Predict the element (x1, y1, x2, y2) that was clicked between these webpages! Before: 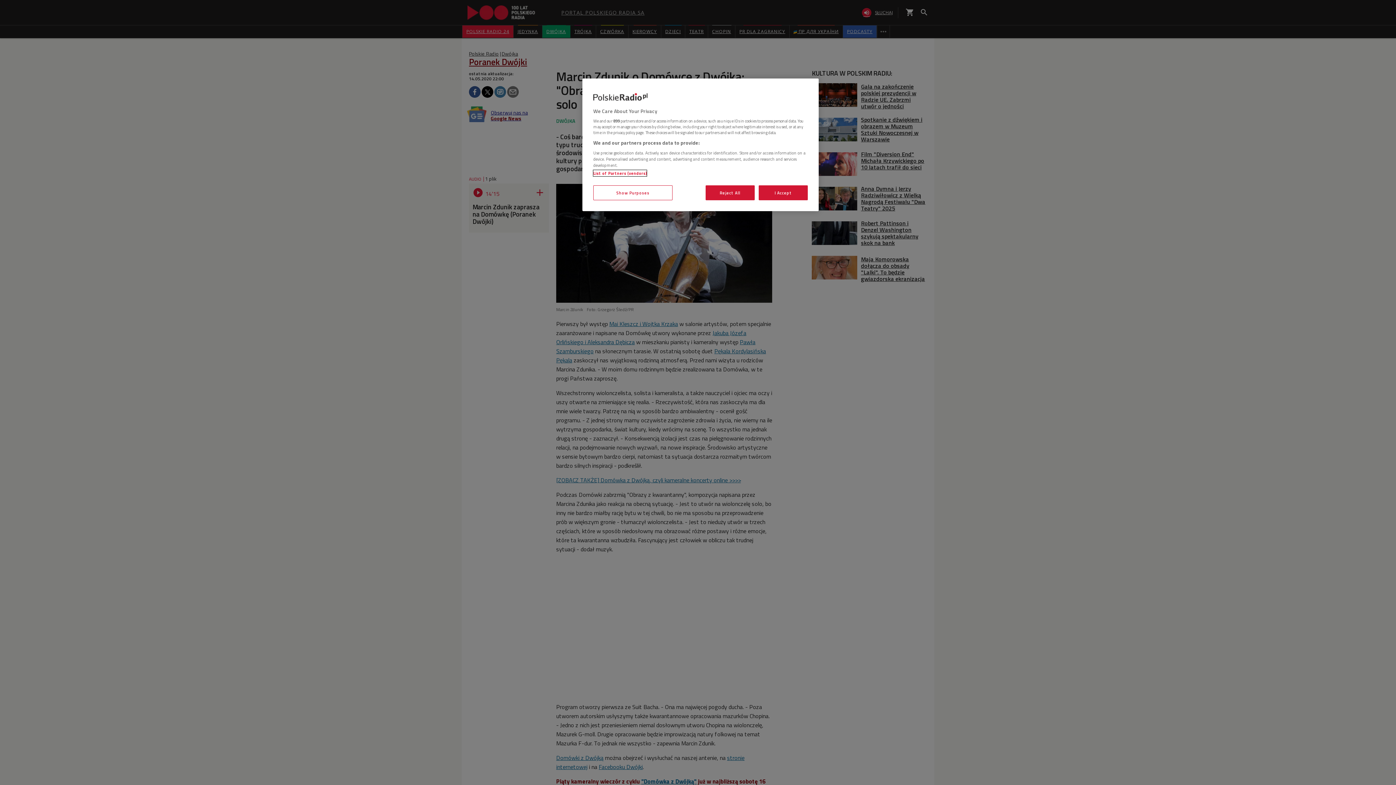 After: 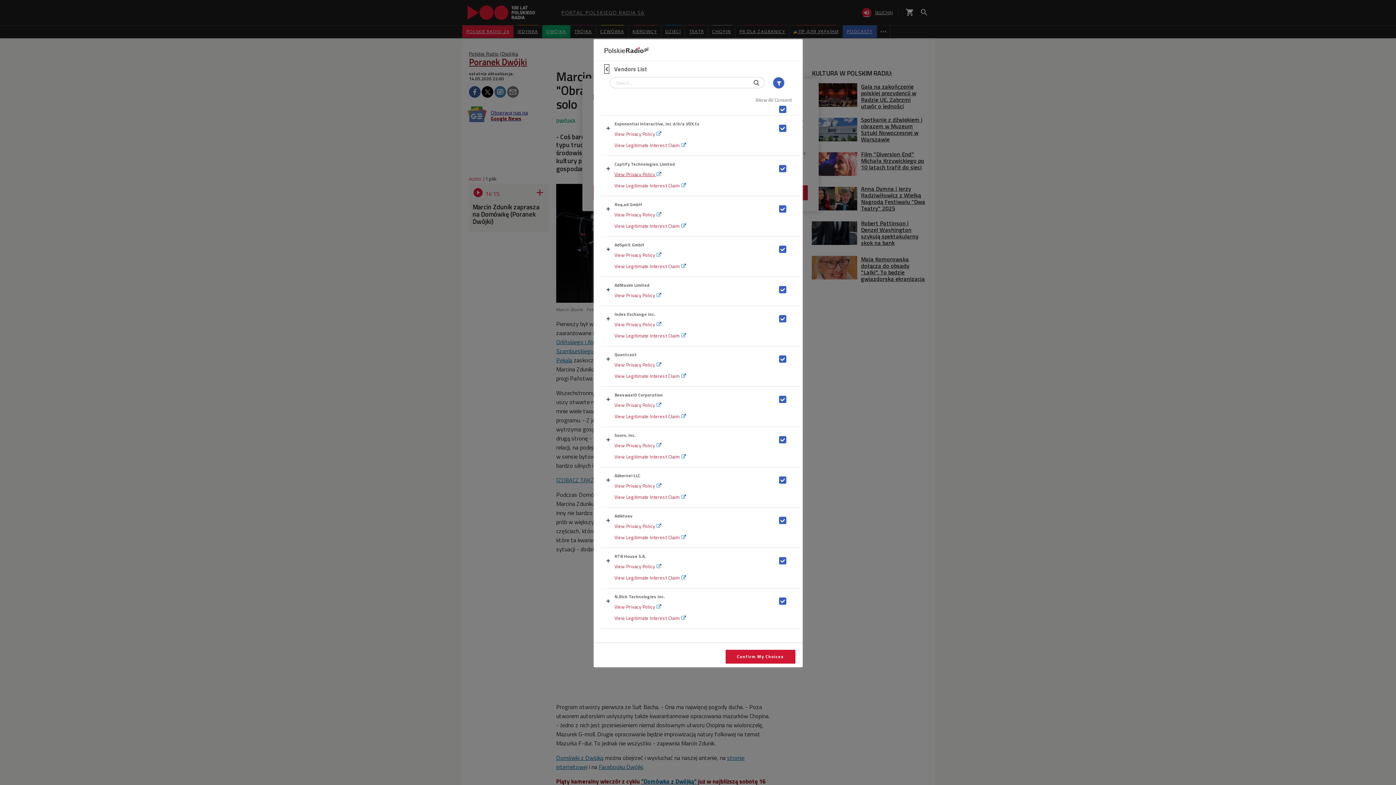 Action: bbox: (593, 170, 646, 176) label: List of Partners (vendors)